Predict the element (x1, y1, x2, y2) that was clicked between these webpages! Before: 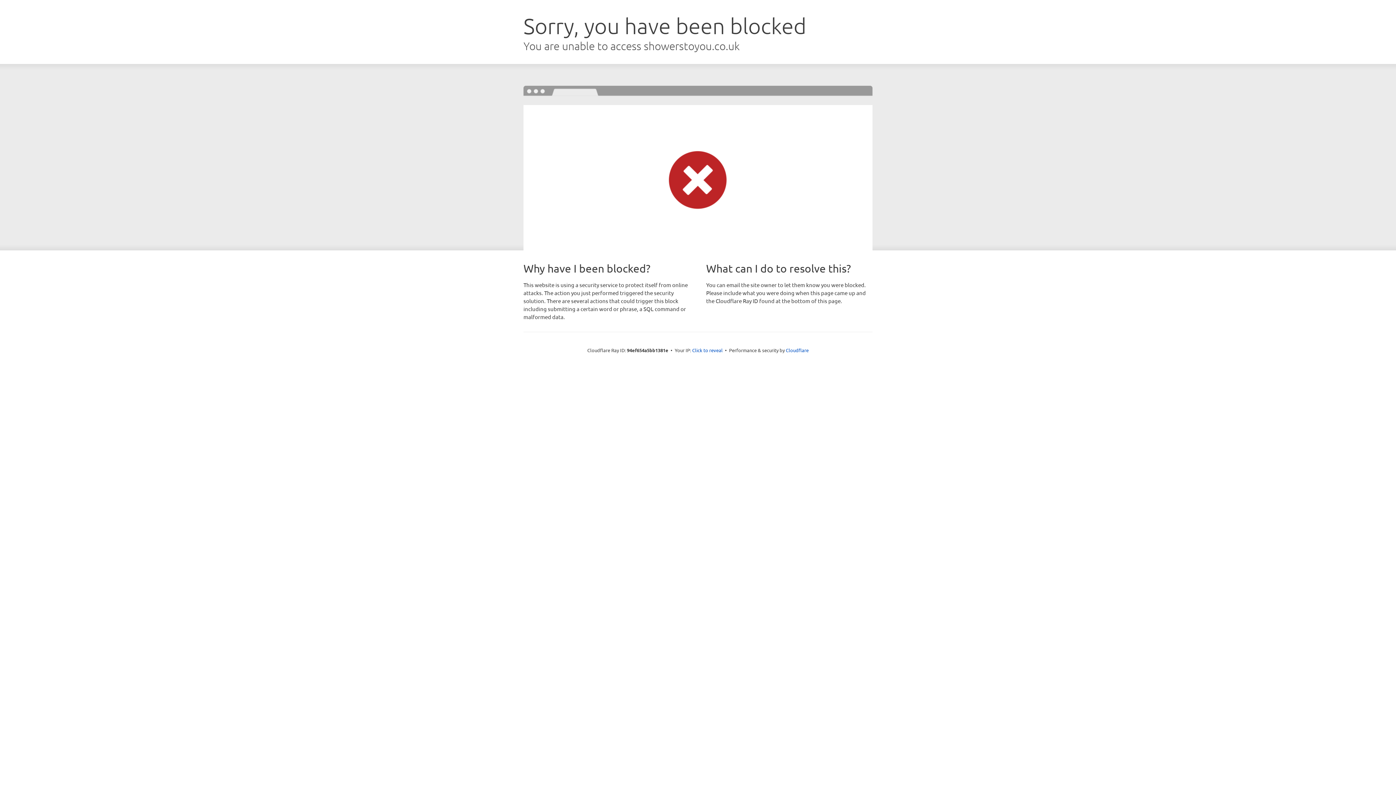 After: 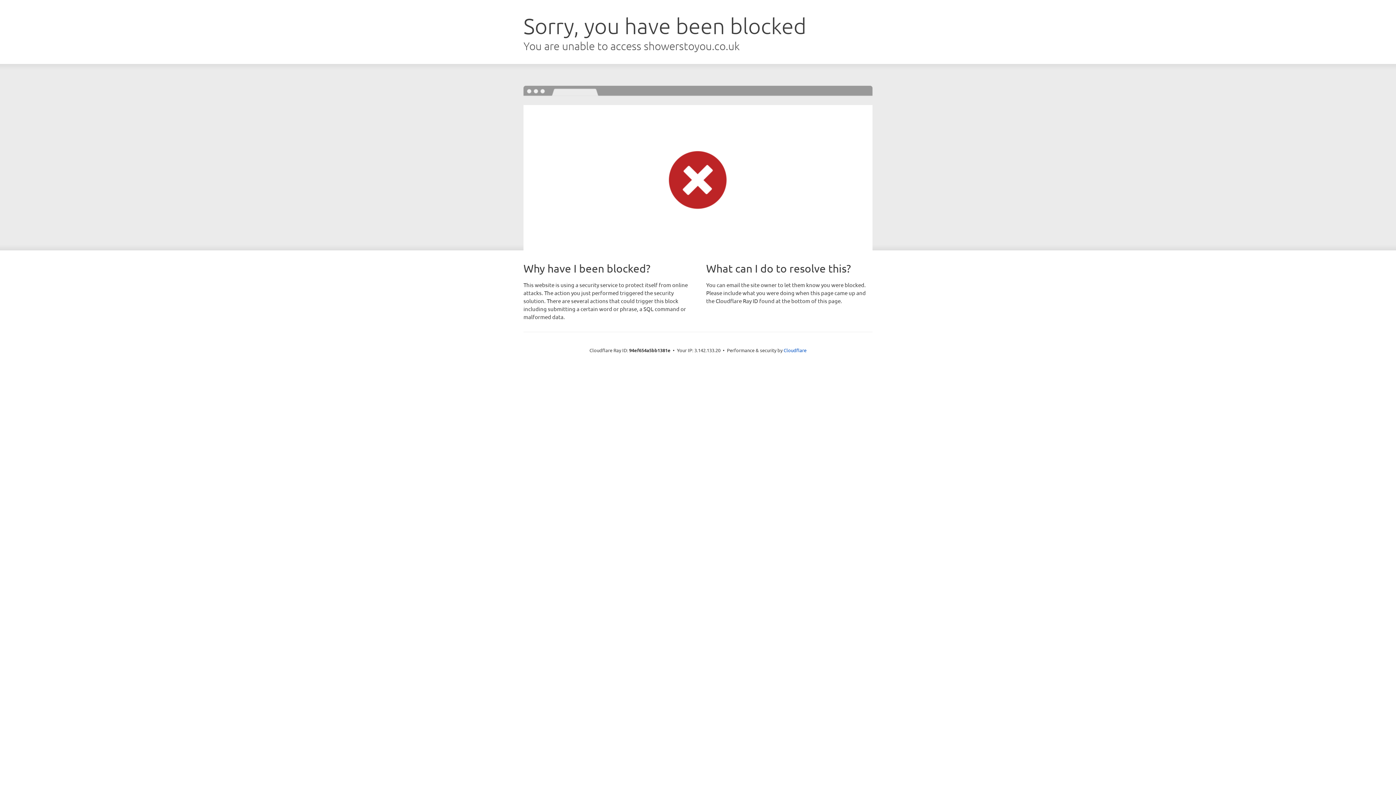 Action: bbox: (692, 346, 722, 353) label: Click to reveal